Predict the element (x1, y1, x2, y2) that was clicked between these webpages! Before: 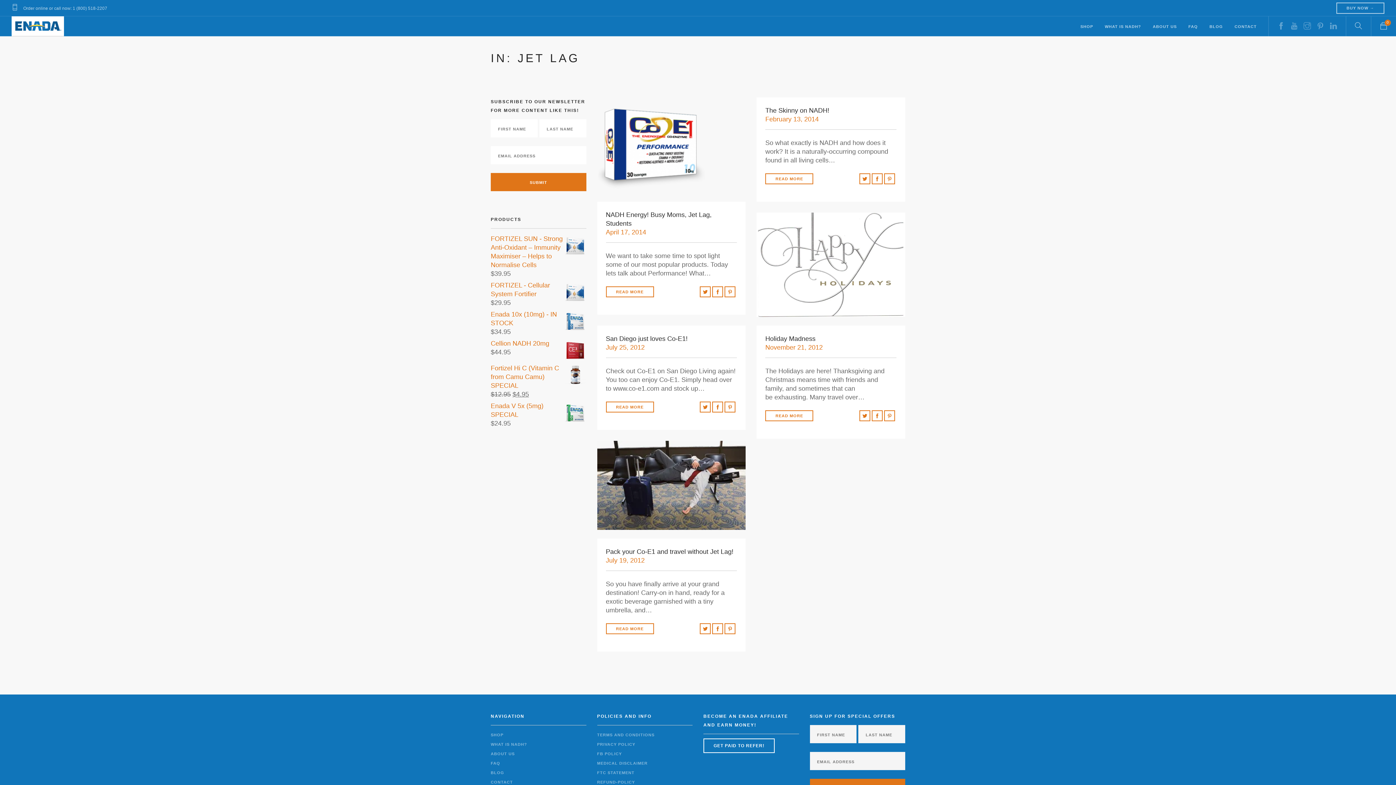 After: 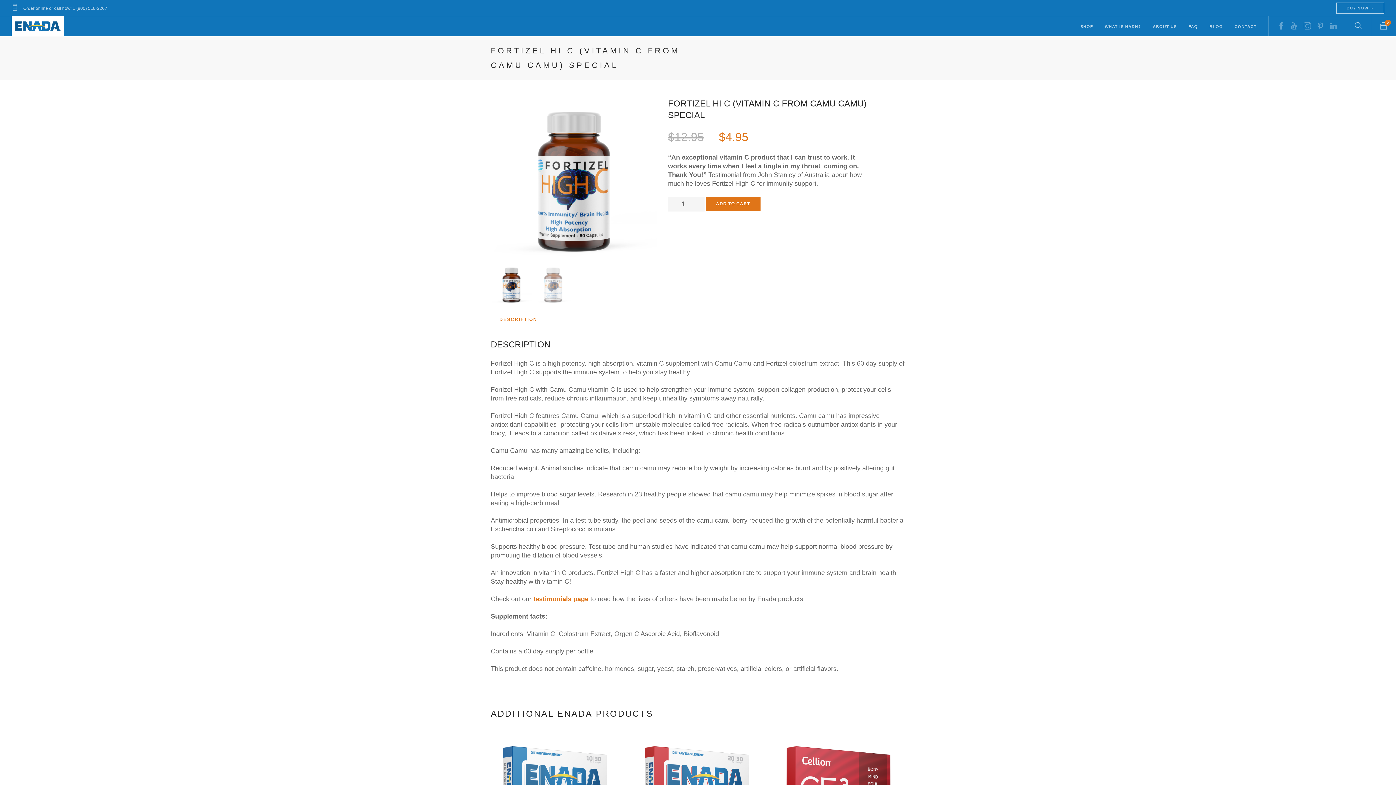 Action: bbox: (490, 364, 586, 390) label: Fortizel Hi C (Vitamin C from Camu Camu) SPECIAL